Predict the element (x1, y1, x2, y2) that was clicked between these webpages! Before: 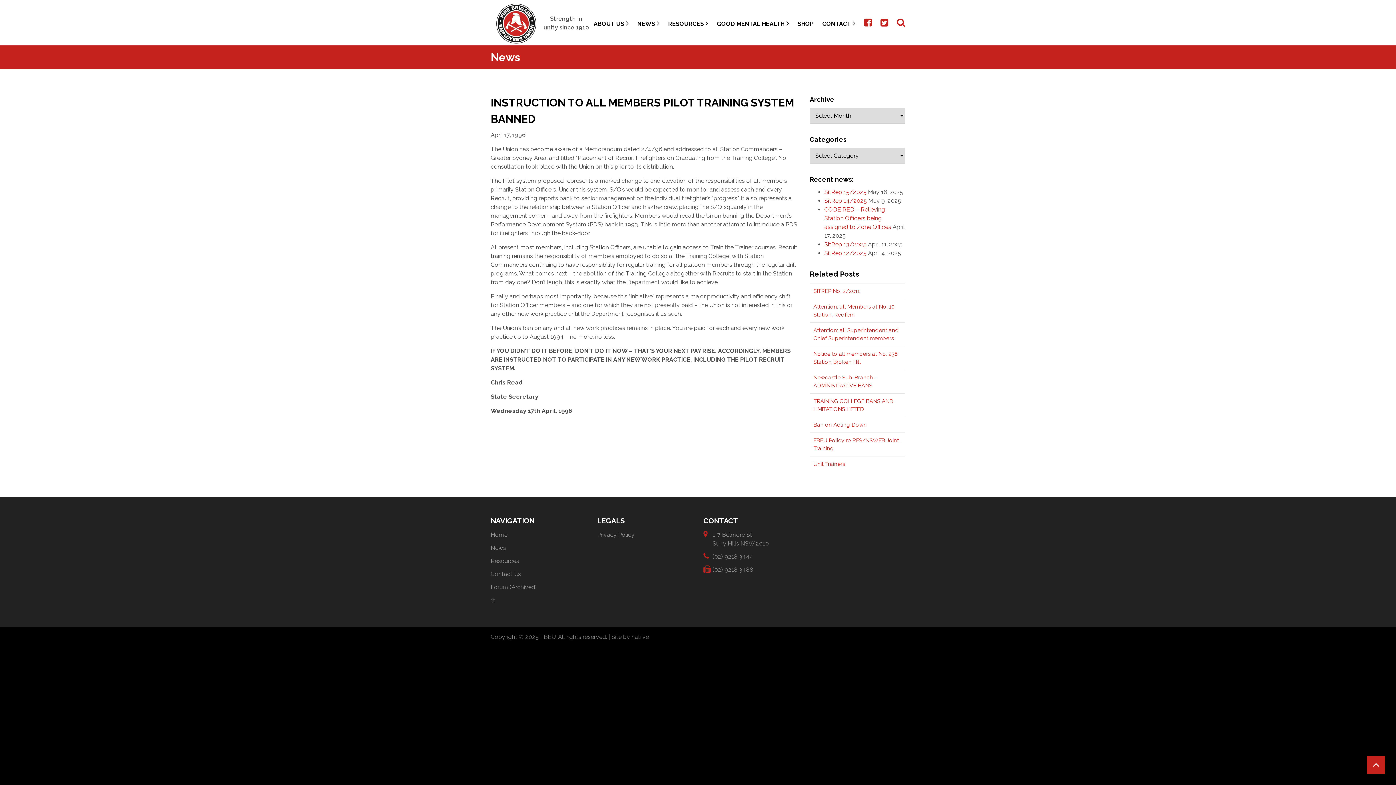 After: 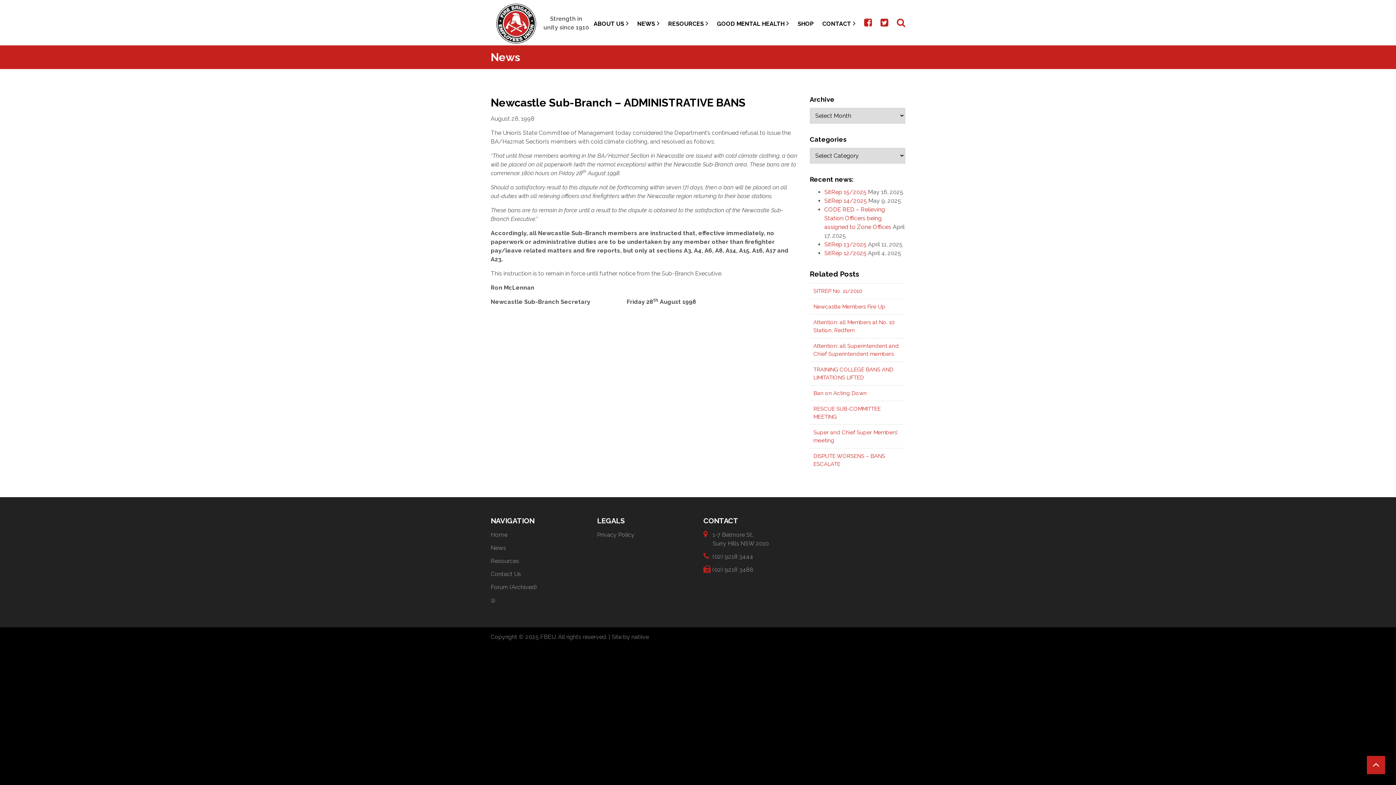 Action: label: Newcastle Sub-Branch – ADMINISTRATIVE BANS bbox: (810, 370, 905, 393)